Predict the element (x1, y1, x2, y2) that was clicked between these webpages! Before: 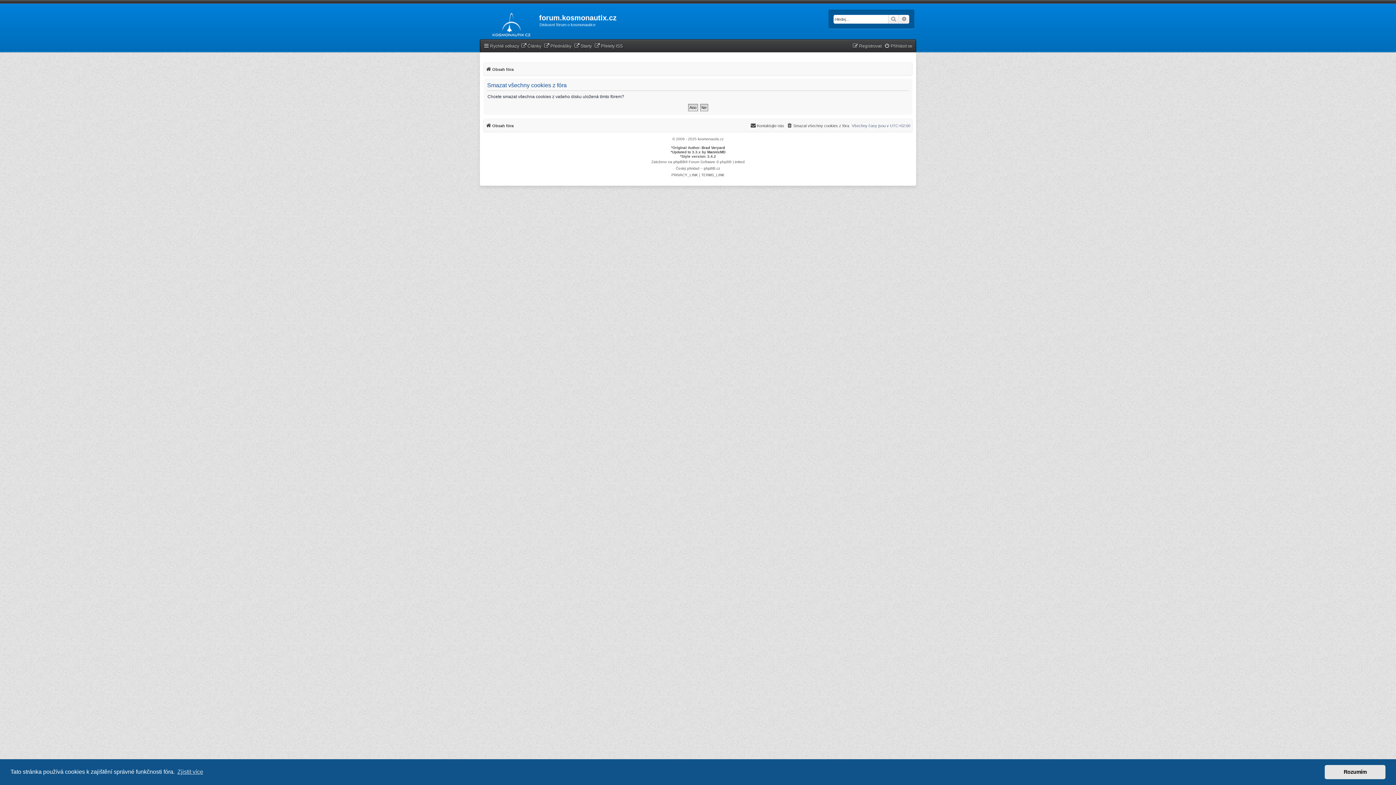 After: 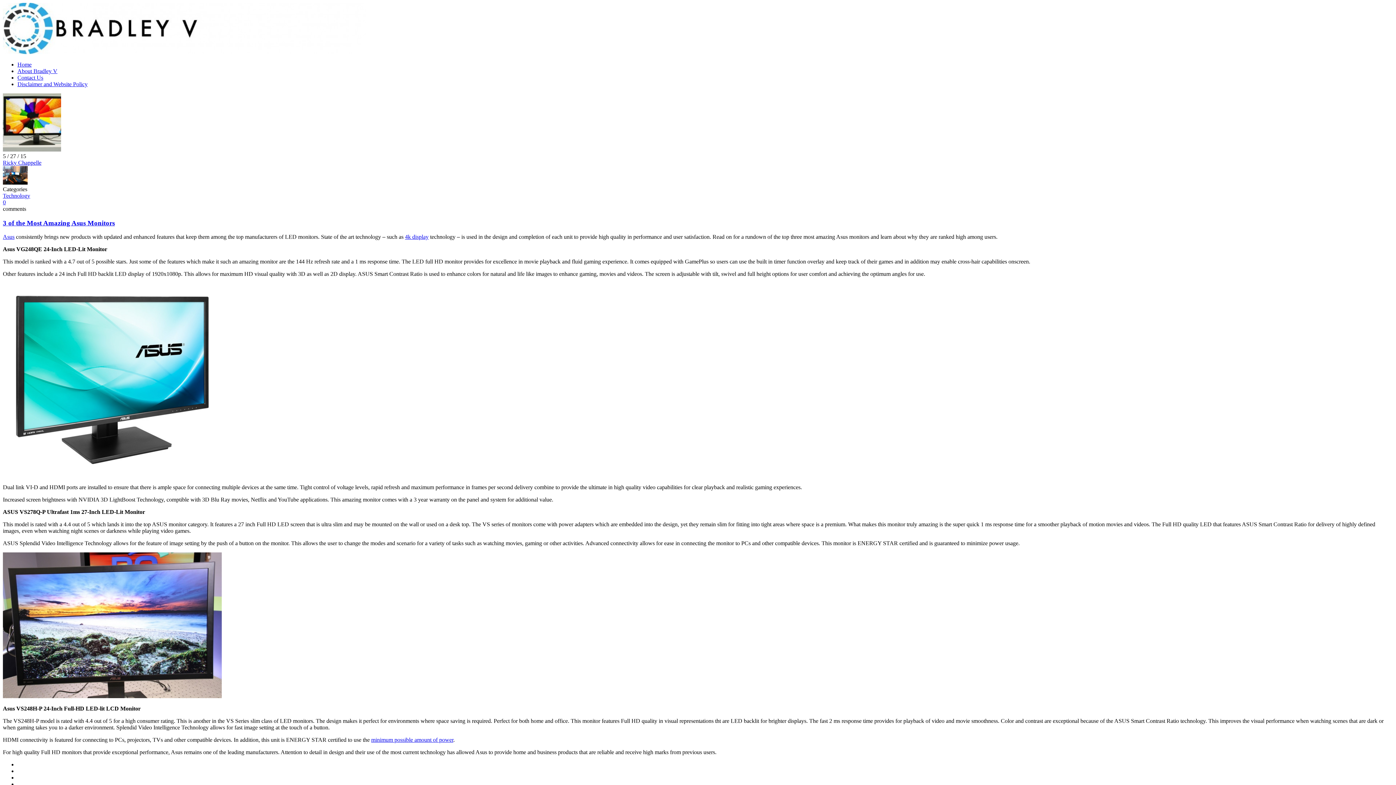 Action: bbox: (701, 145, 725, 150) label: Brad Veryard